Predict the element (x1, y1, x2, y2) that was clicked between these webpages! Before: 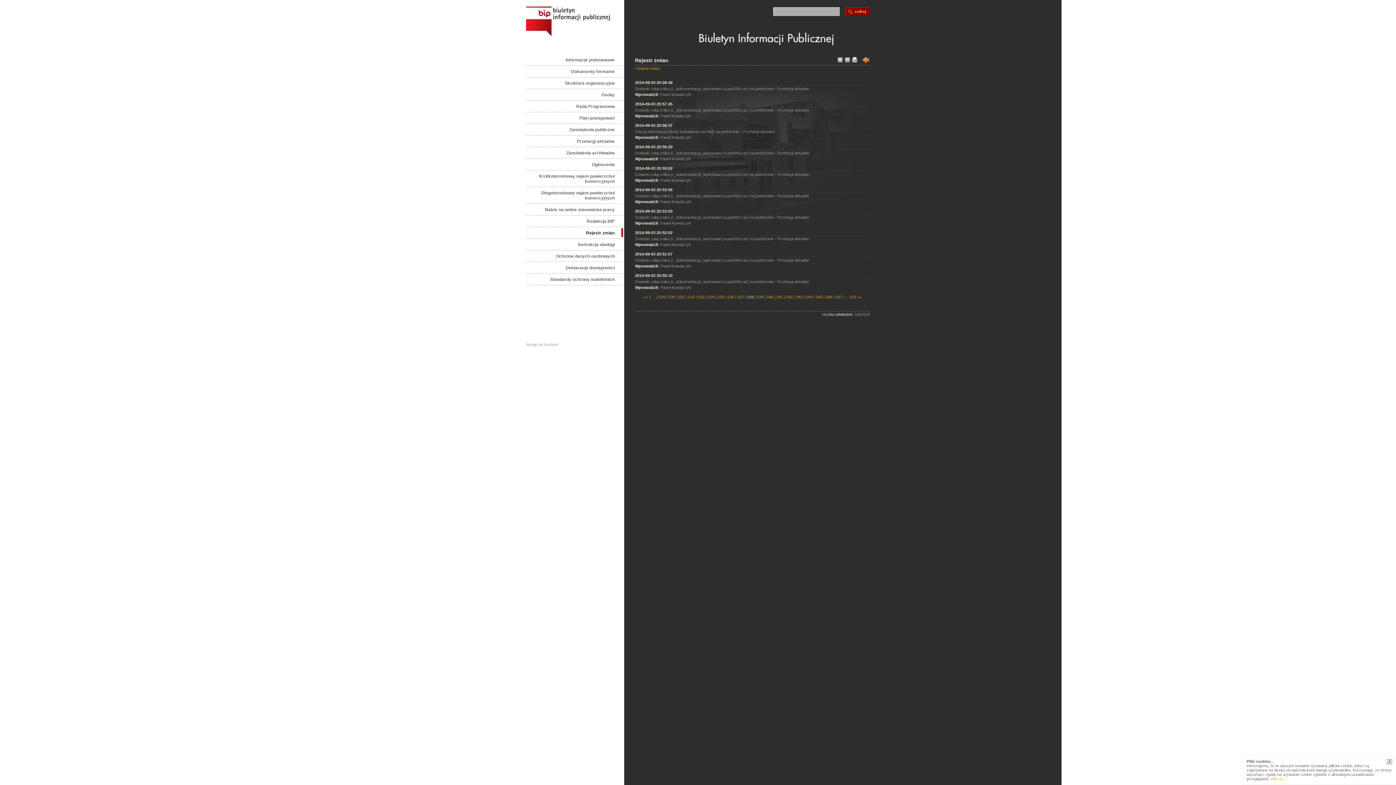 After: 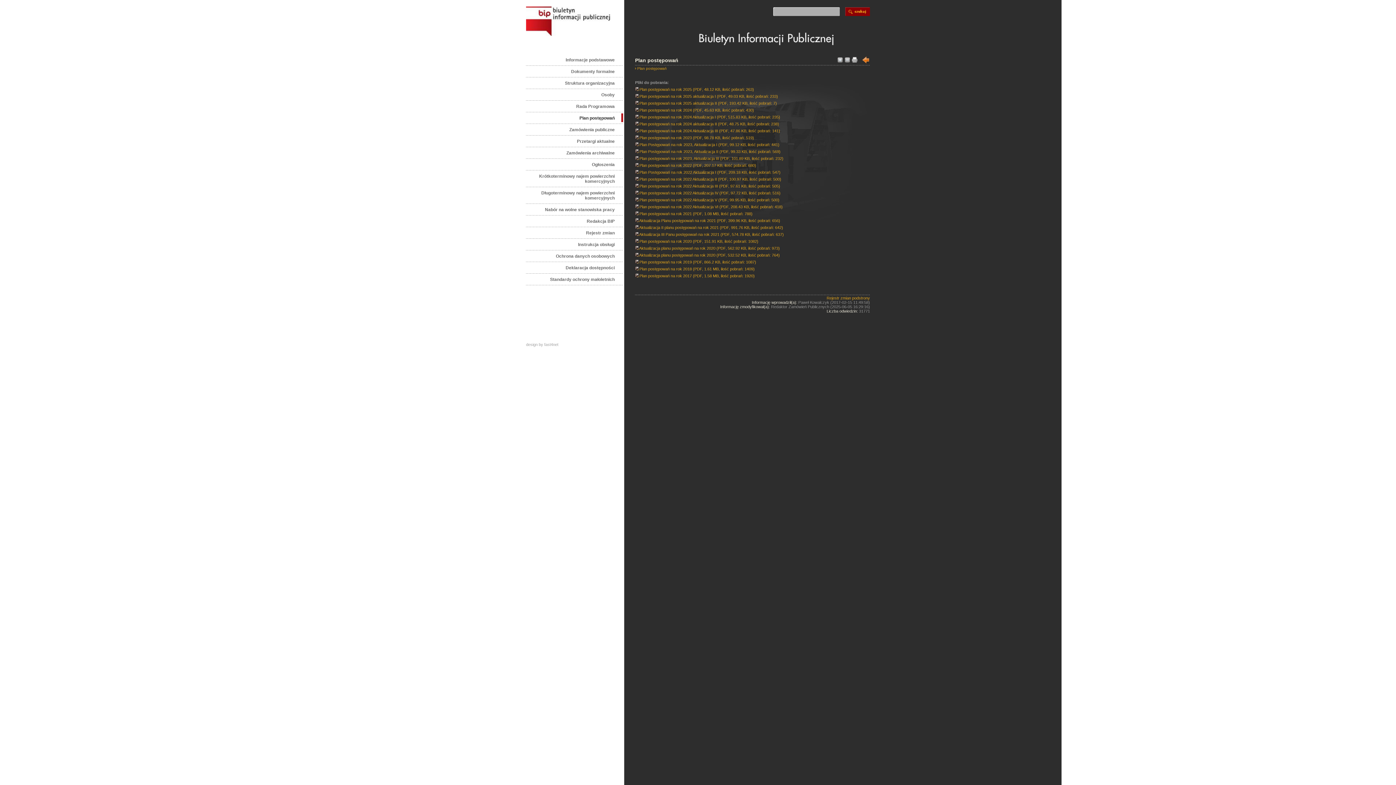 Action: label: Plan postępowań bbox: (526, 113, 623, 124)